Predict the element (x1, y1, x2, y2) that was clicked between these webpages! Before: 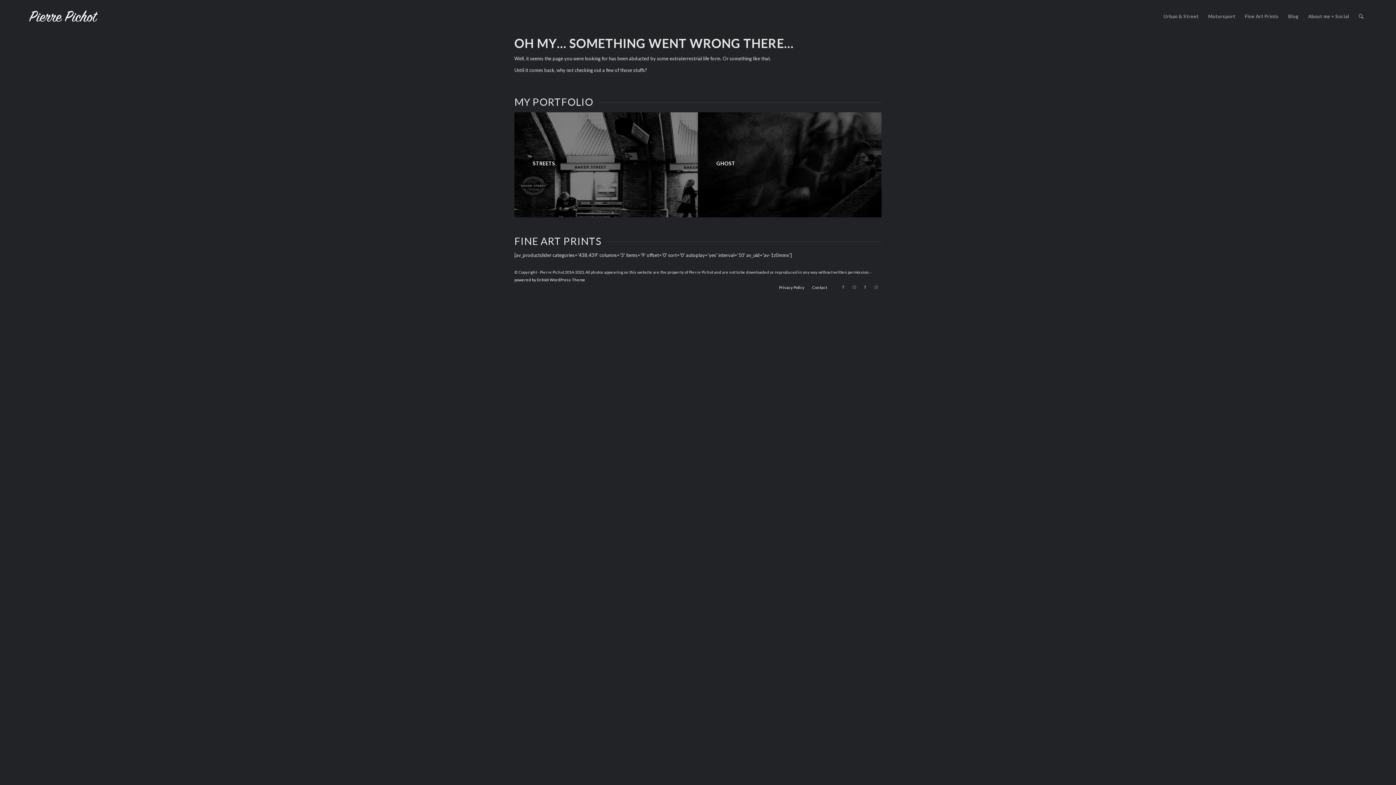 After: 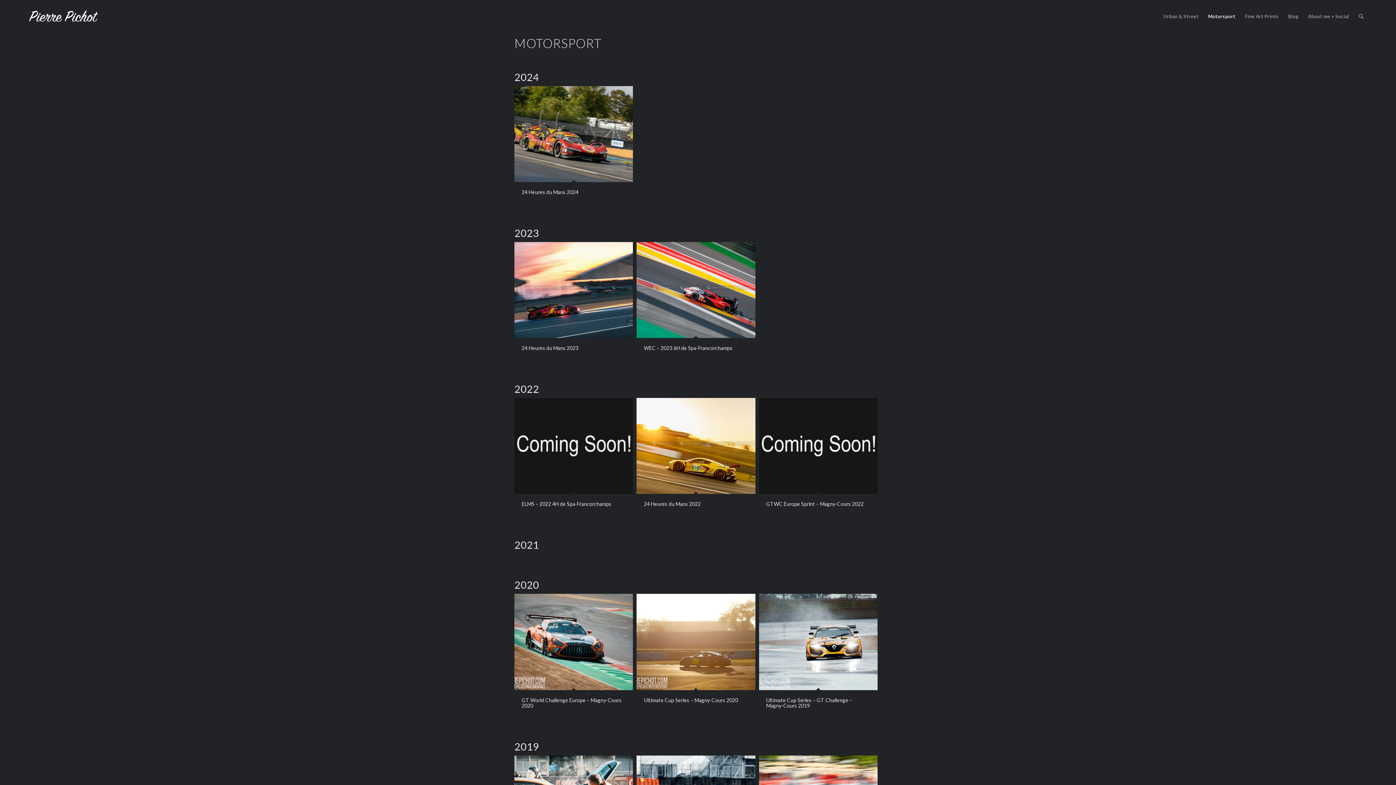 Action: bbox: (1203, 0, 1240, 32) label: Motorsport